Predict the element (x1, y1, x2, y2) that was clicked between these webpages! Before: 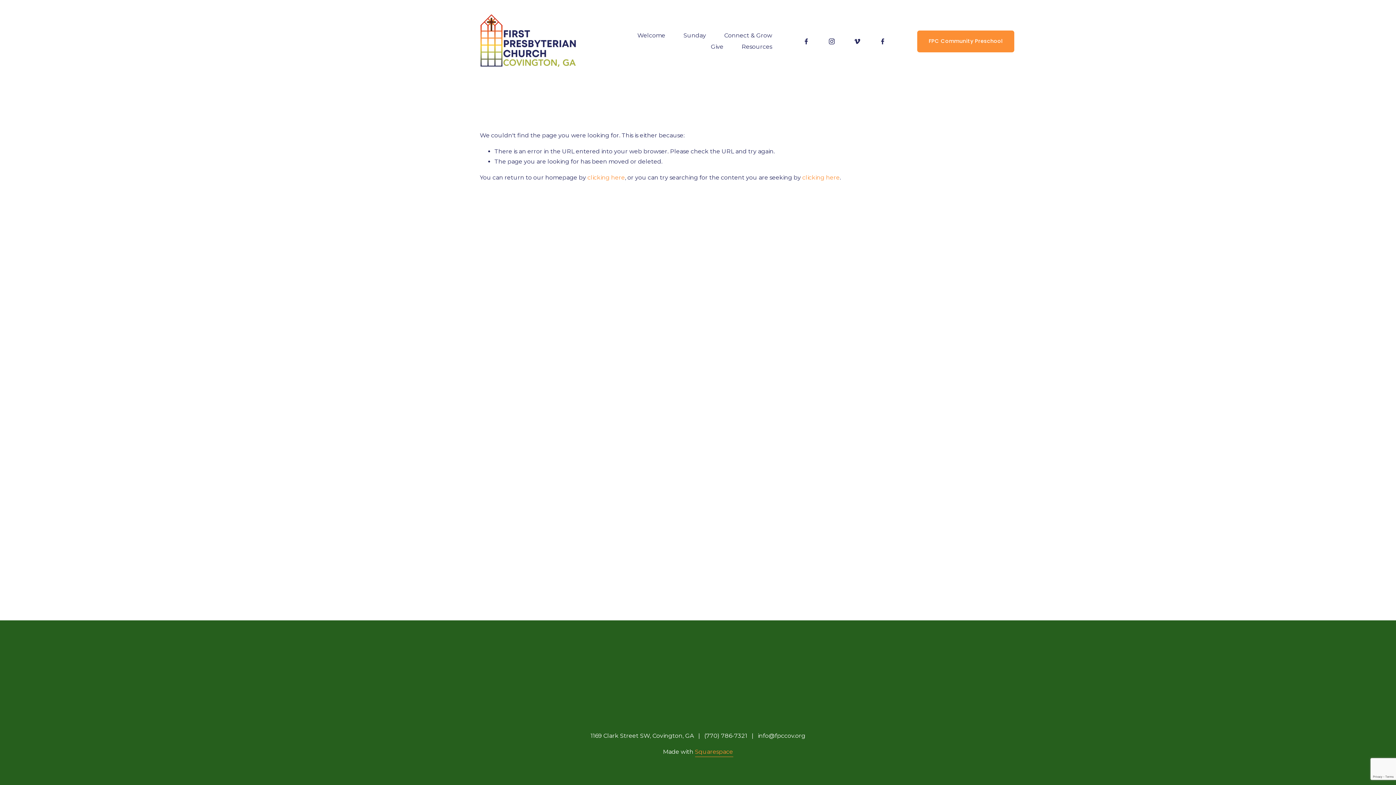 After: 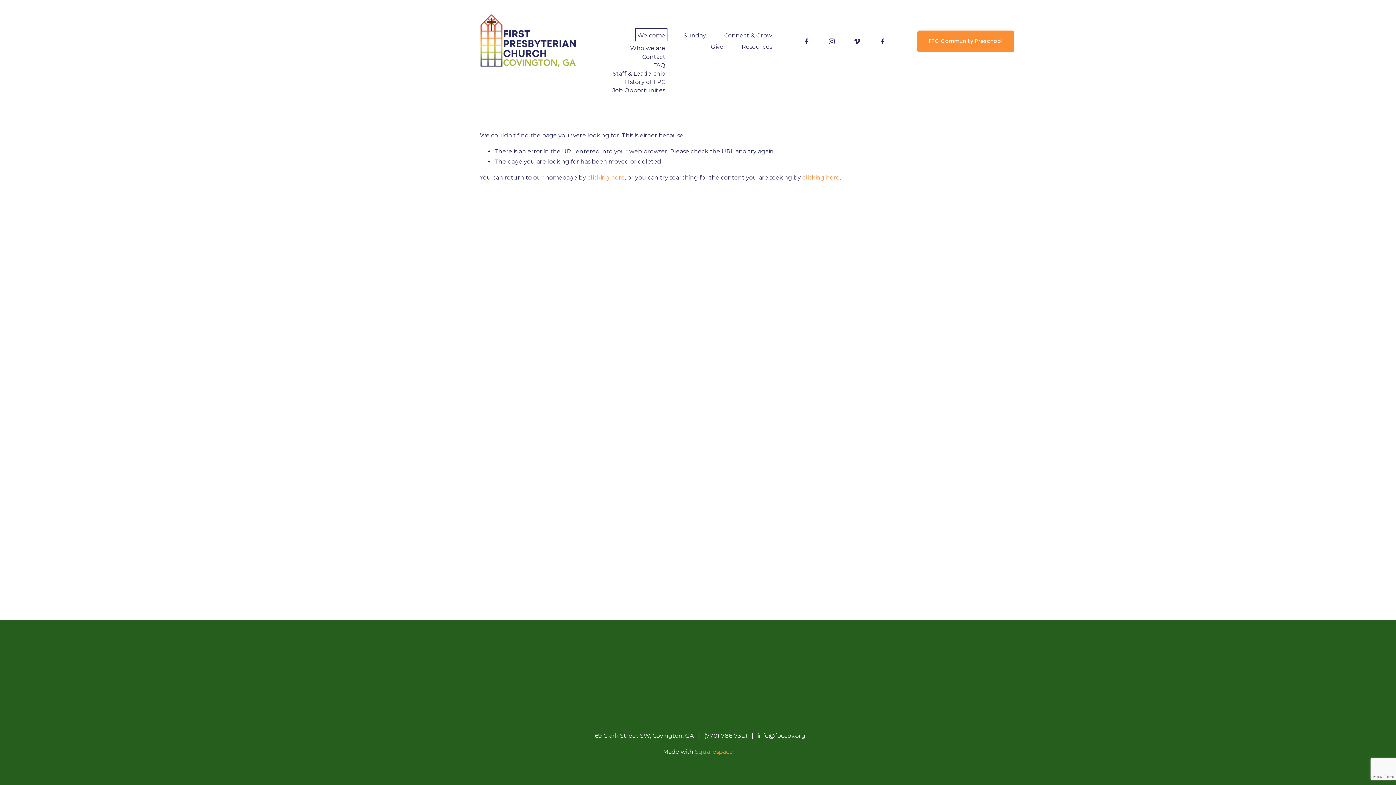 Action: bbox: (637, 30, 665, 41) label: folder dropdown